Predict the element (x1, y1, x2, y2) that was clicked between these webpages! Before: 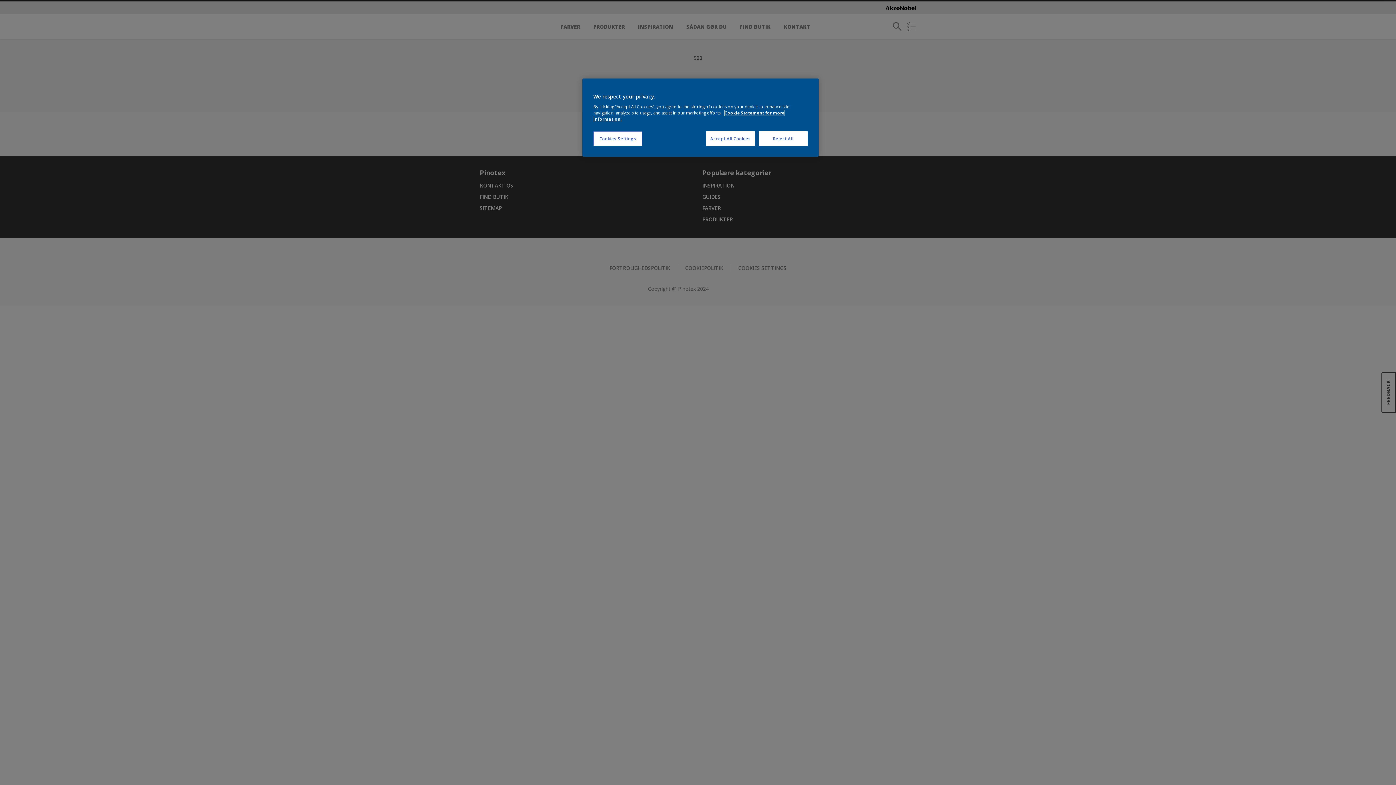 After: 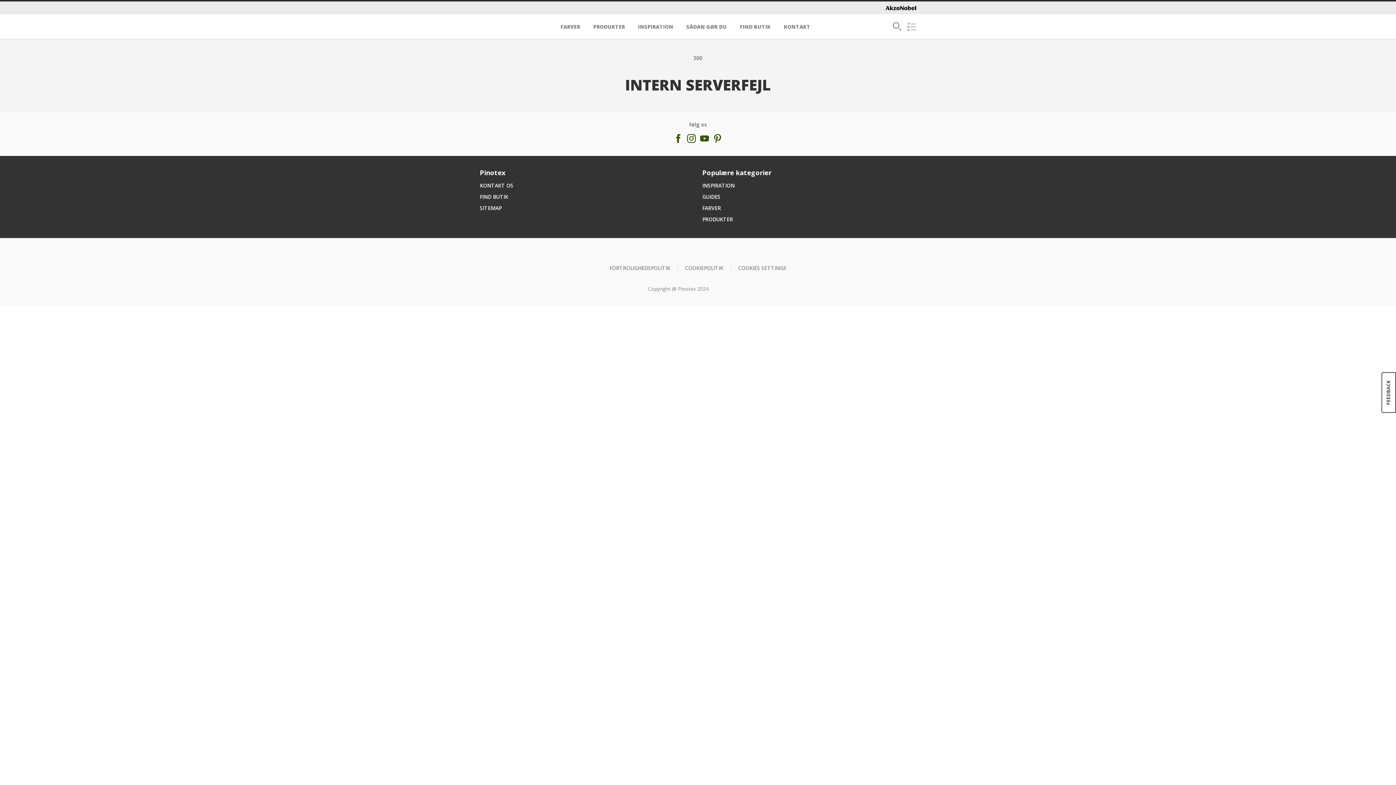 Action: bbox: (758, 131, 808, 146) label: Reject All